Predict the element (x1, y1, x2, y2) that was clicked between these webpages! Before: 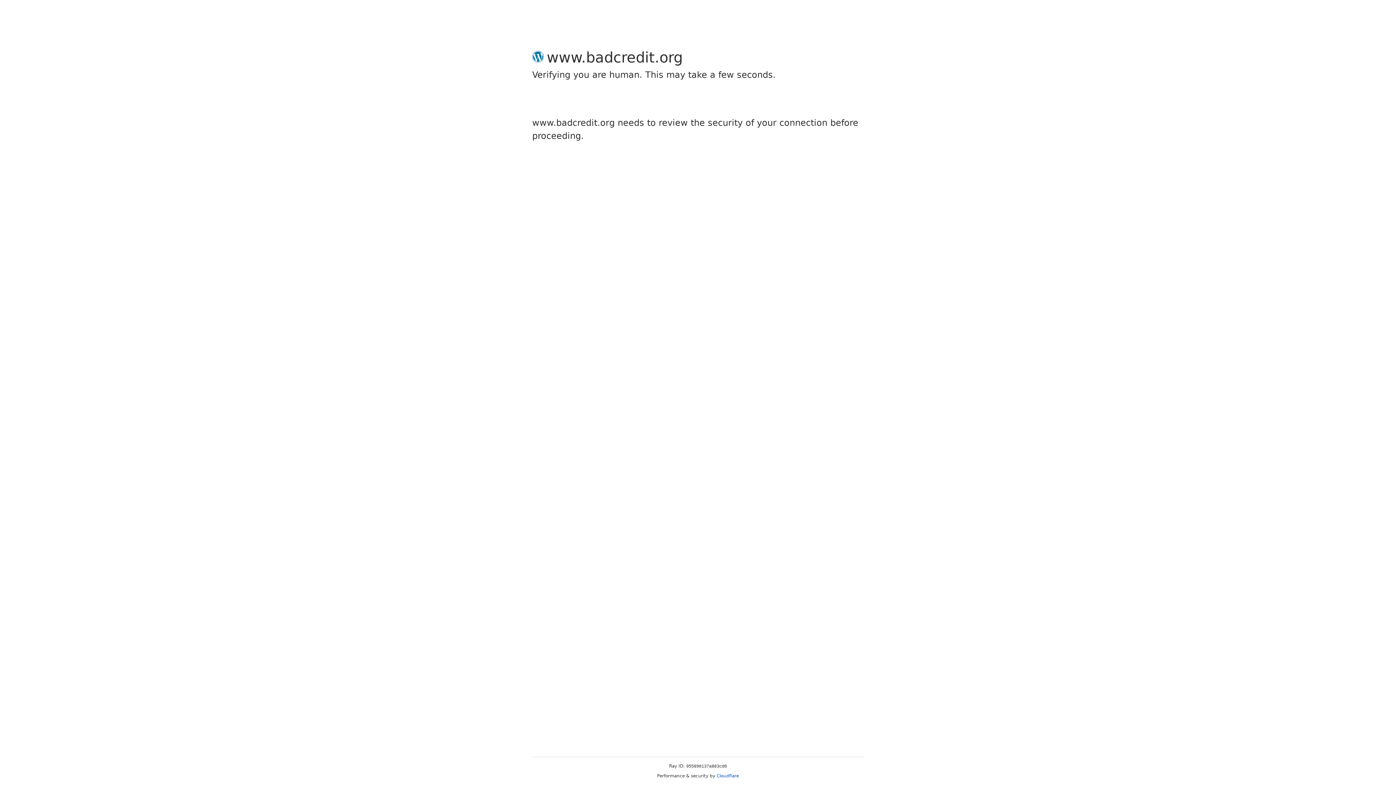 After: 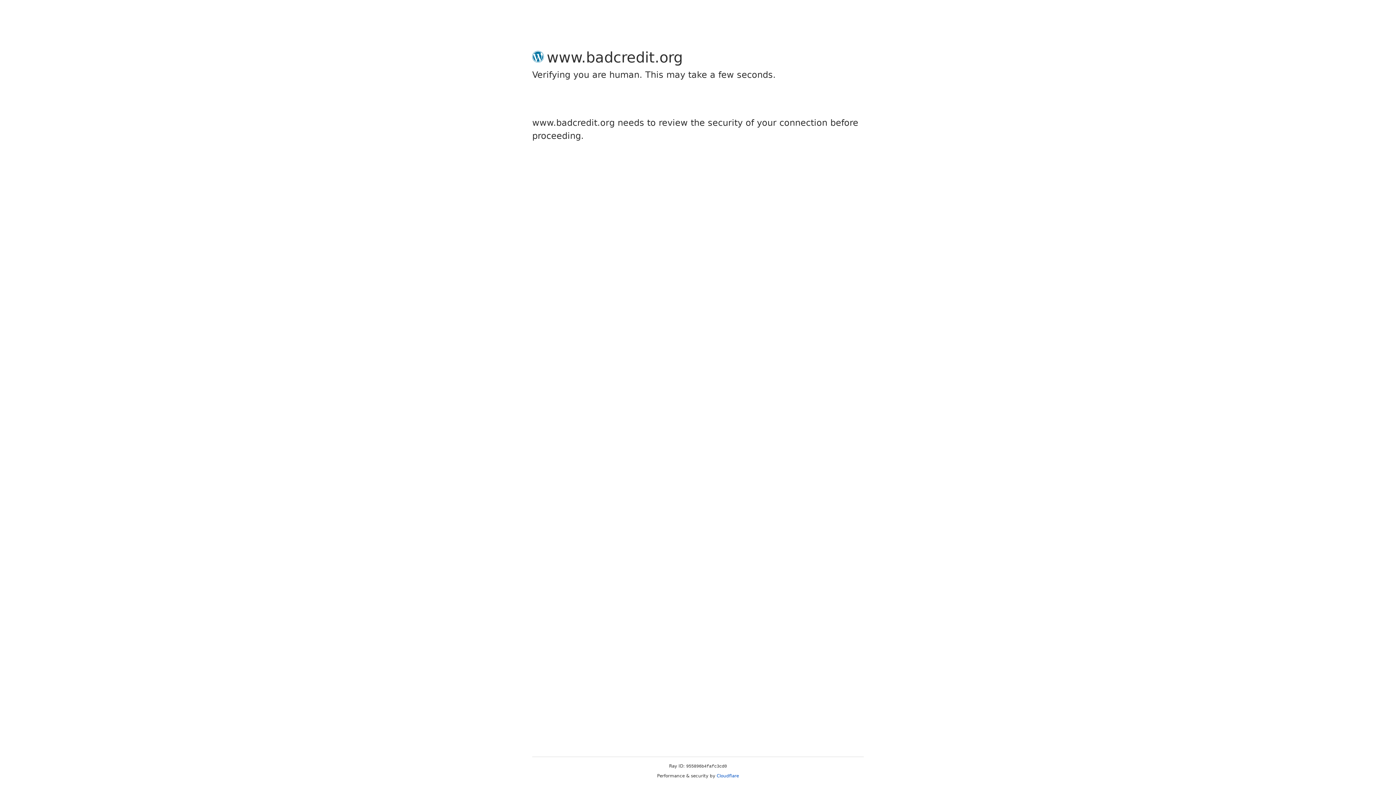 Action: bbox: (716, 773, 739, 778) label: Cloudflare